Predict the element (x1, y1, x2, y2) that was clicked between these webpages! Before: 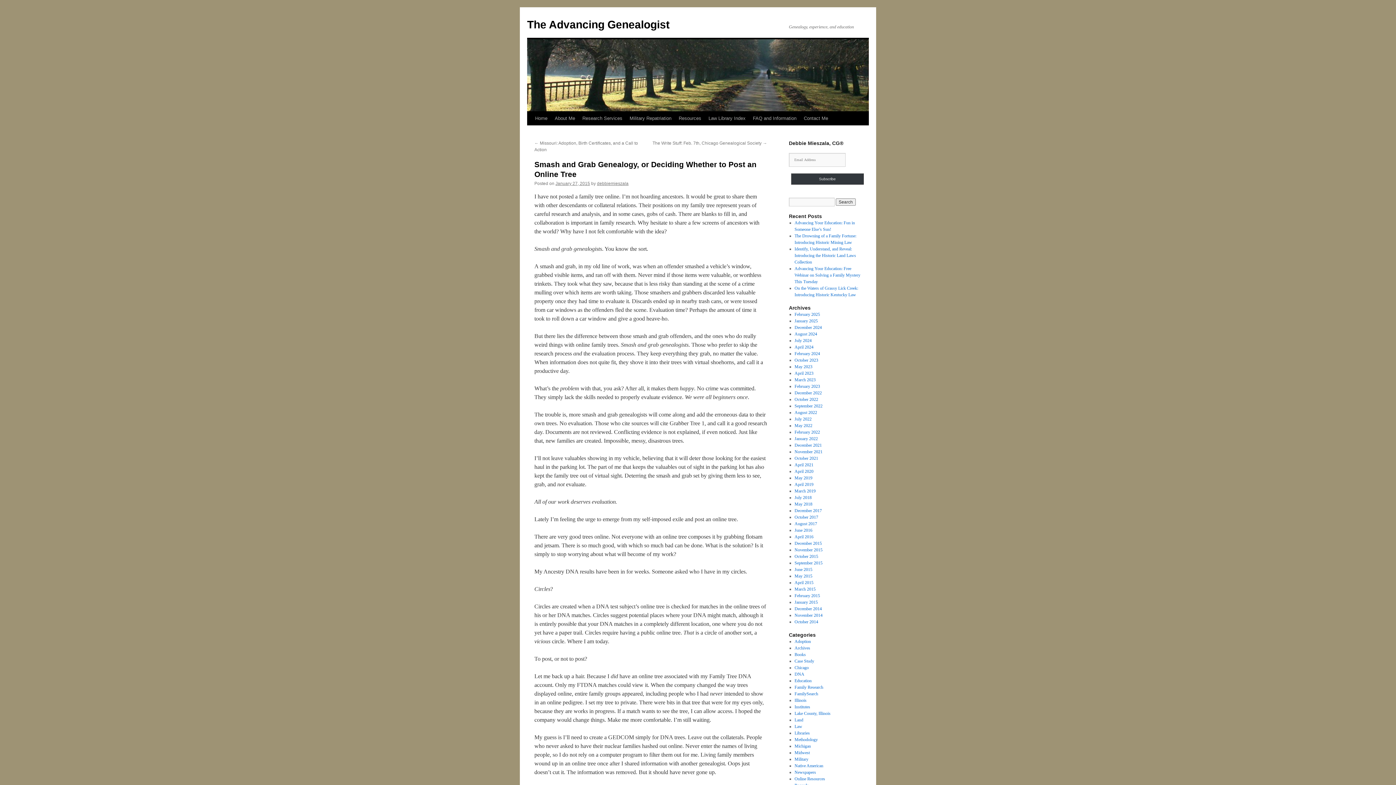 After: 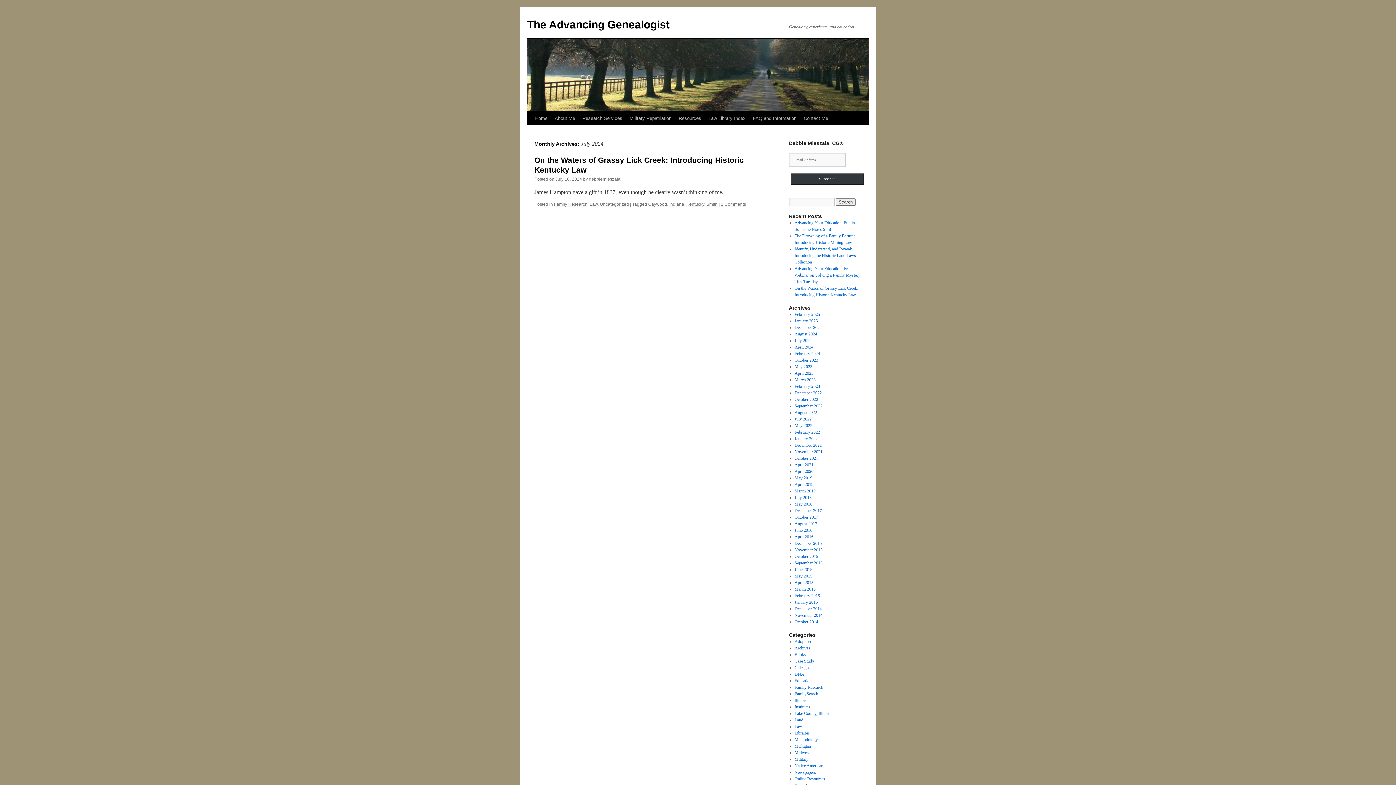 Action: bbox: (794, 338, 811, 343) label: July 2024